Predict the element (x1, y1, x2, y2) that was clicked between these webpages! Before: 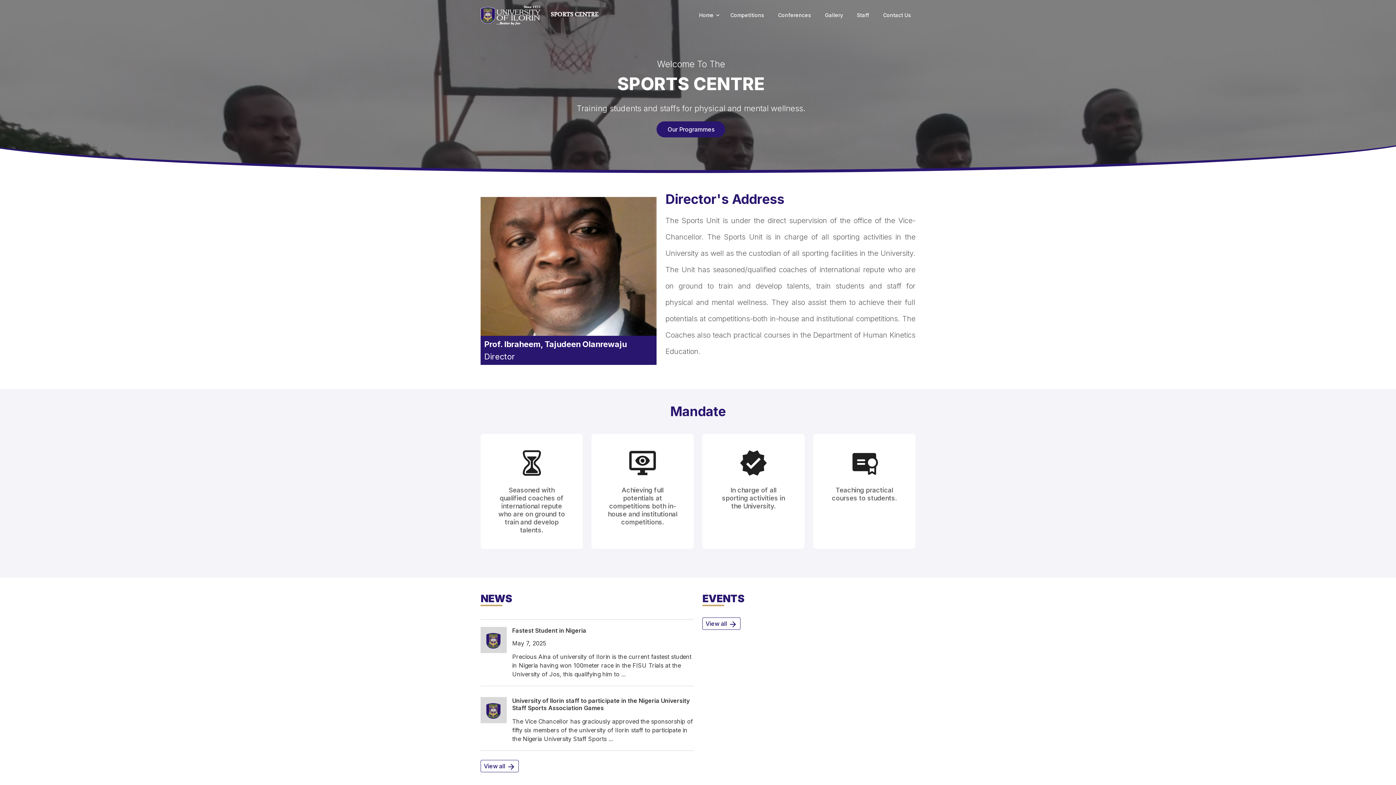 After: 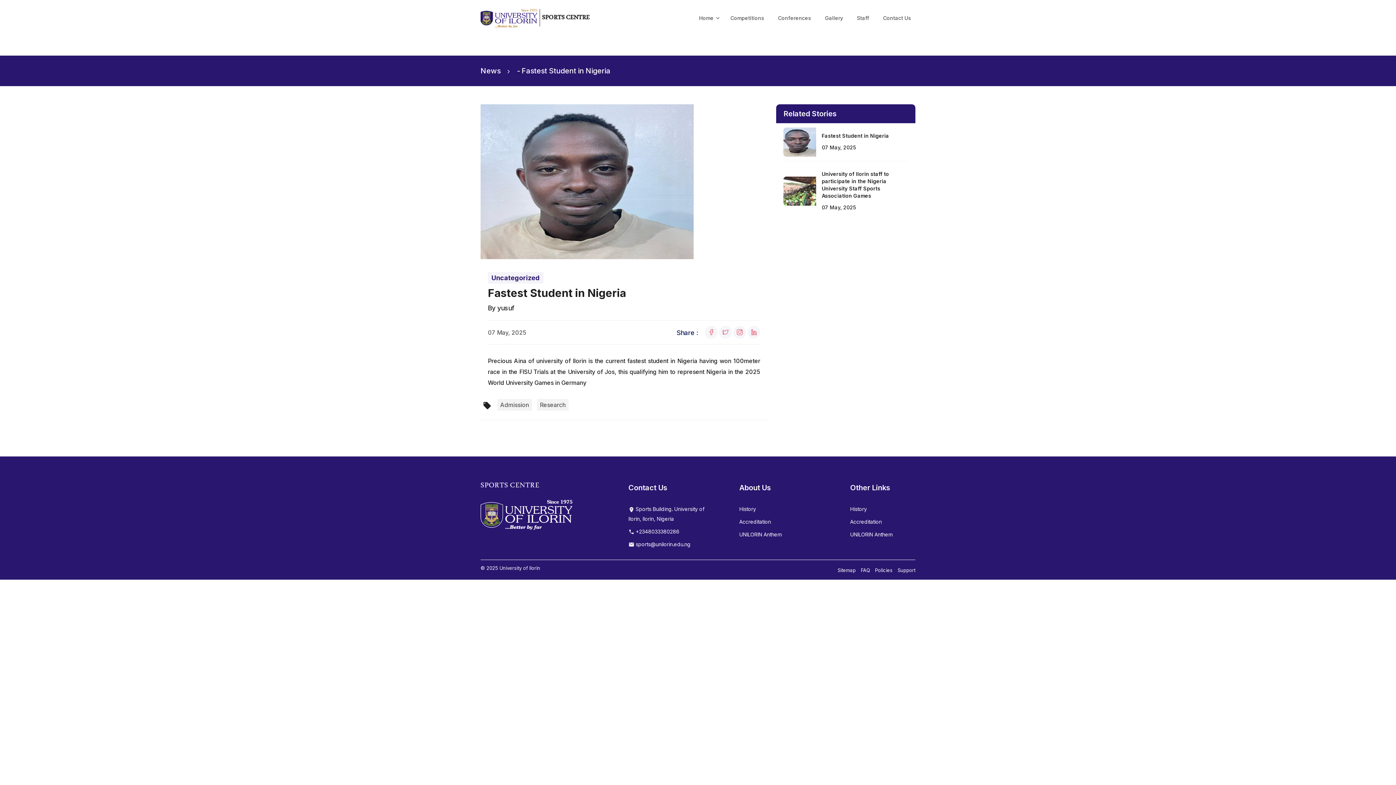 Action: bbox: (512, 627, 693, 634) label: Fastest Student in Nigeria